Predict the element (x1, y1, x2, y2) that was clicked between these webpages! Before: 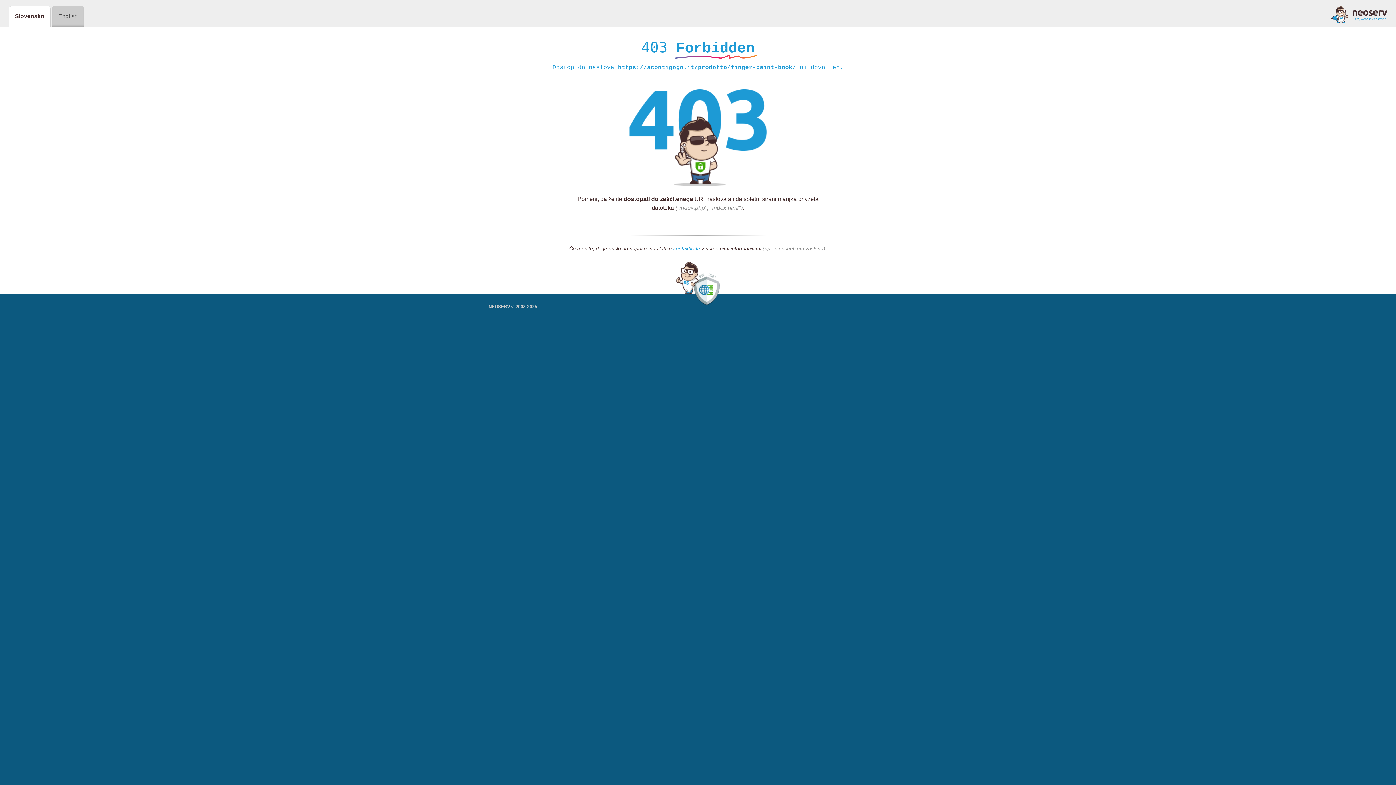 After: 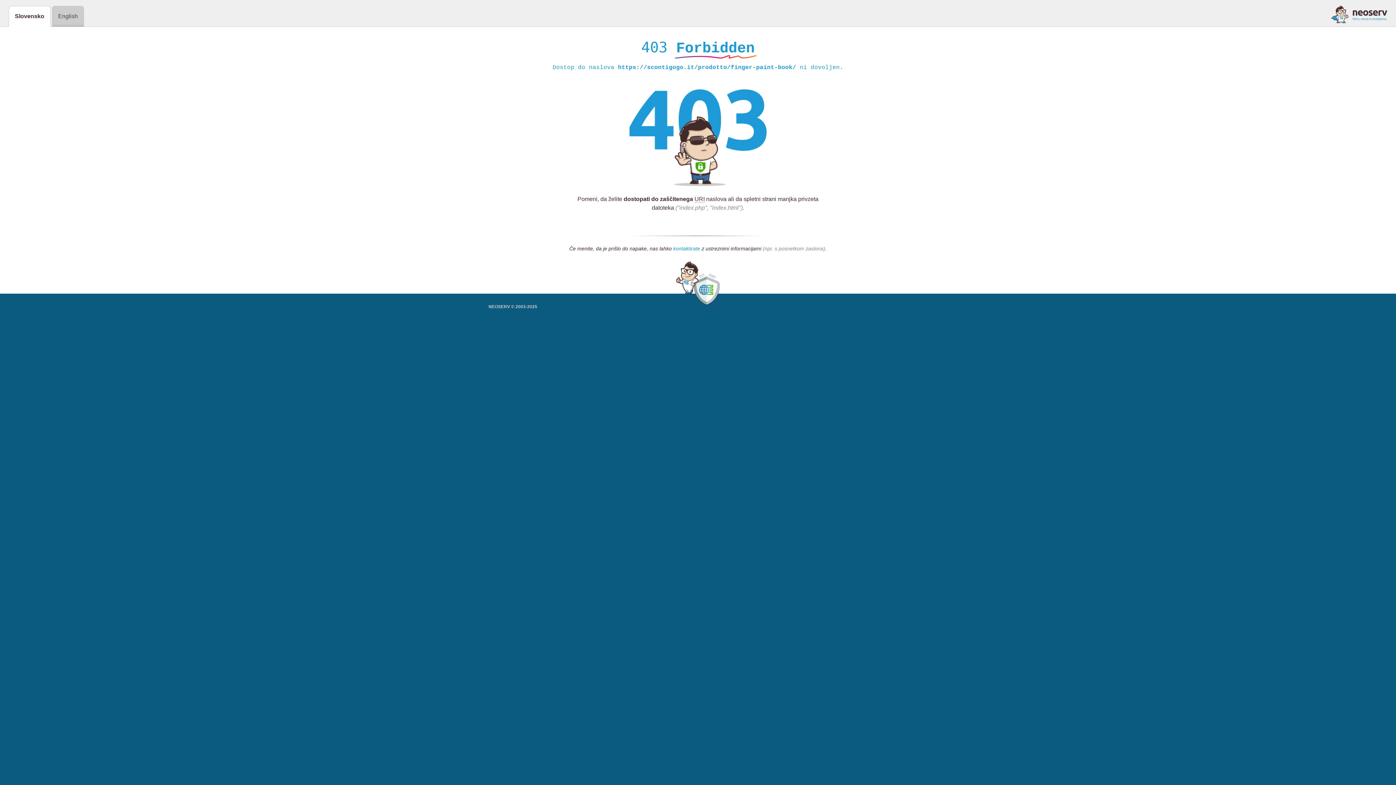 Action: label: kontaktirate bbox: (673, 245, 700, 252)